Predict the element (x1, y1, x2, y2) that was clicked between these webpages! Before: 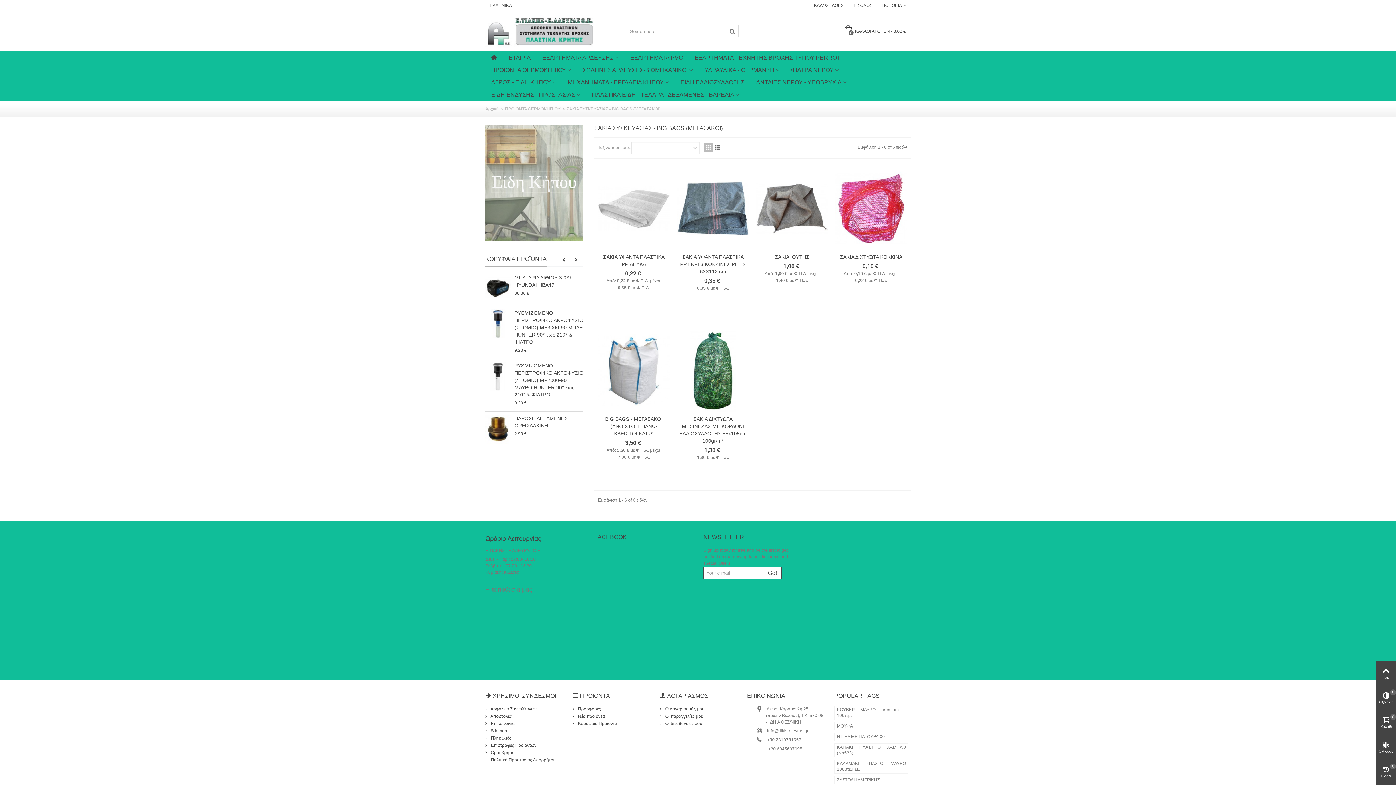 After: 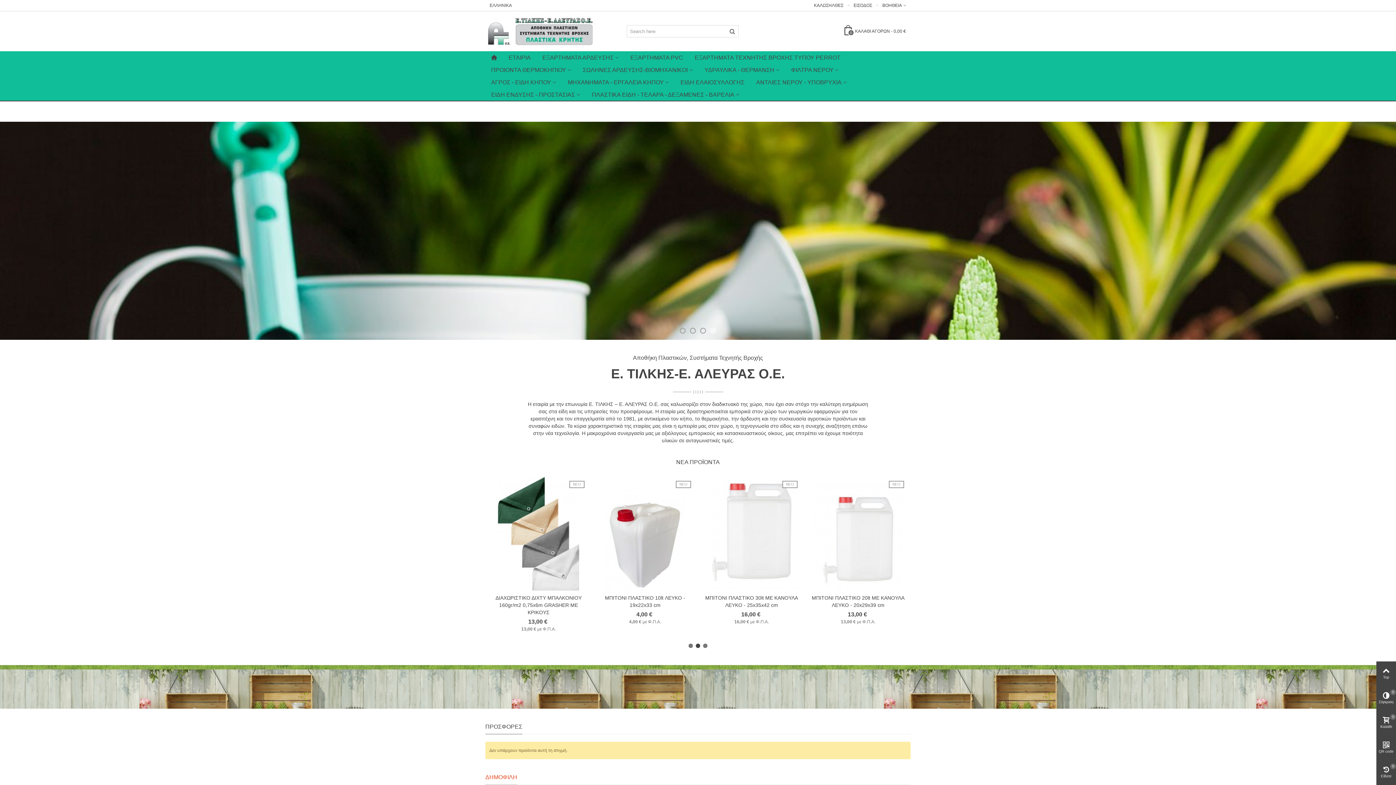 Action: bbox: (485, 28, 594, 33)